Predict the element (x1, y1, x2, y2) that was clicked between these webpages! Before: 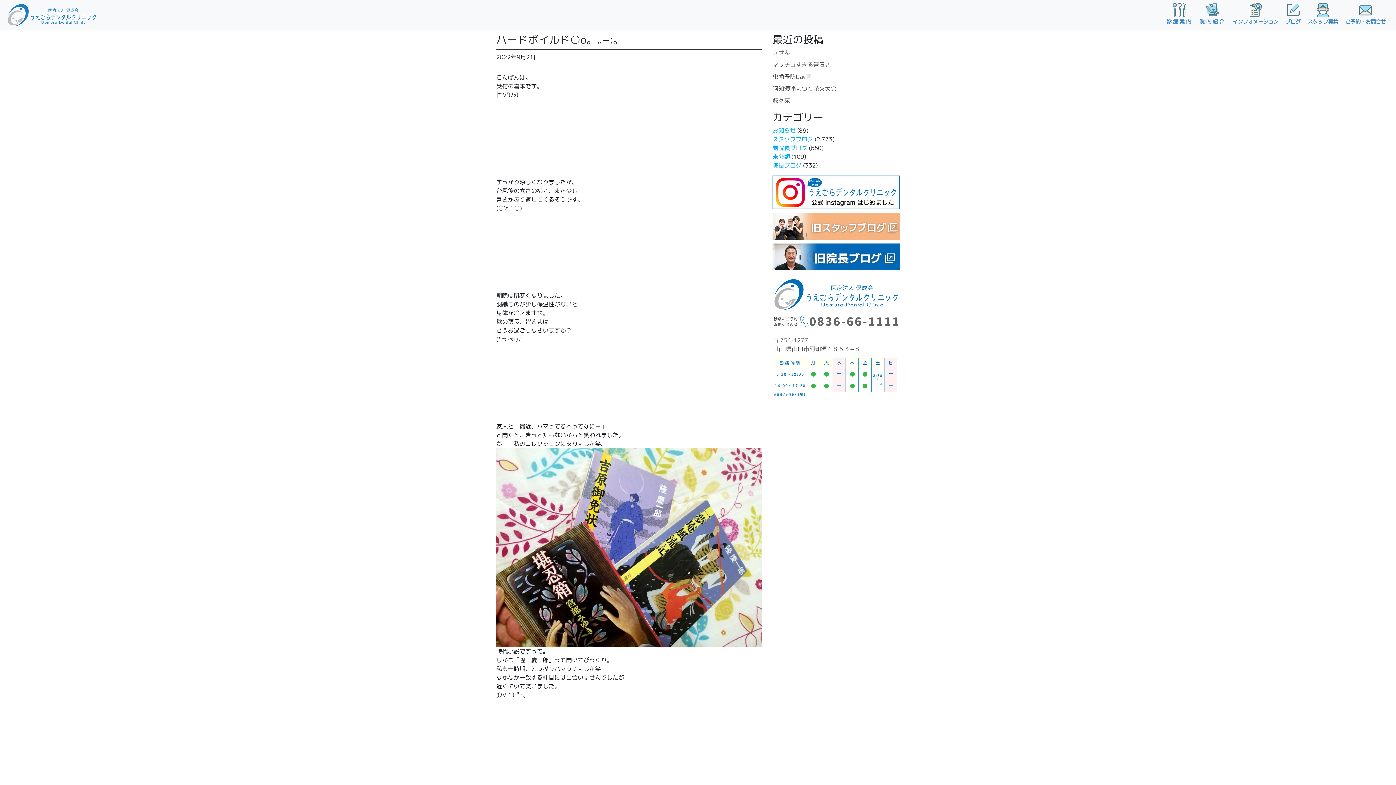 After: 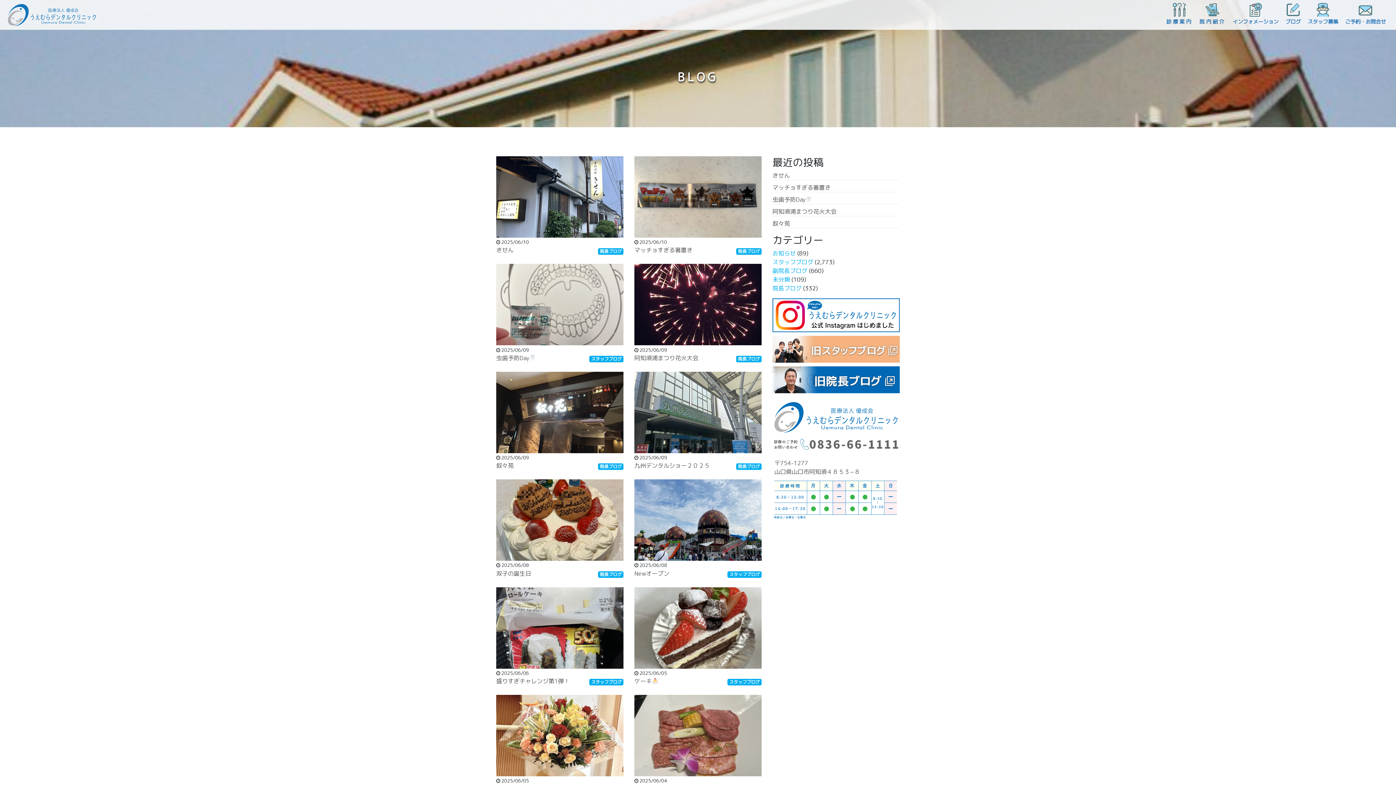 Action: label: ブログ bbox: (1282, 2, 1304, 26)